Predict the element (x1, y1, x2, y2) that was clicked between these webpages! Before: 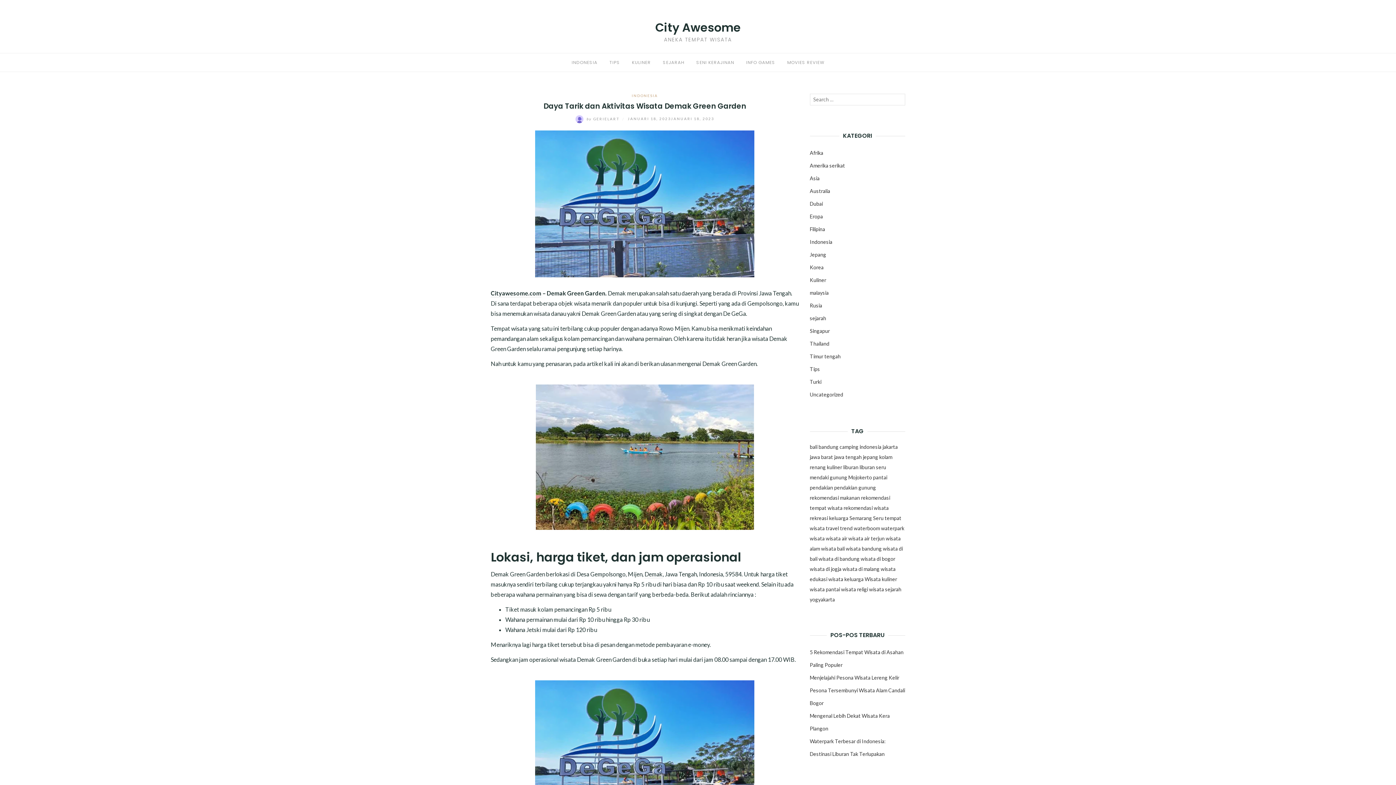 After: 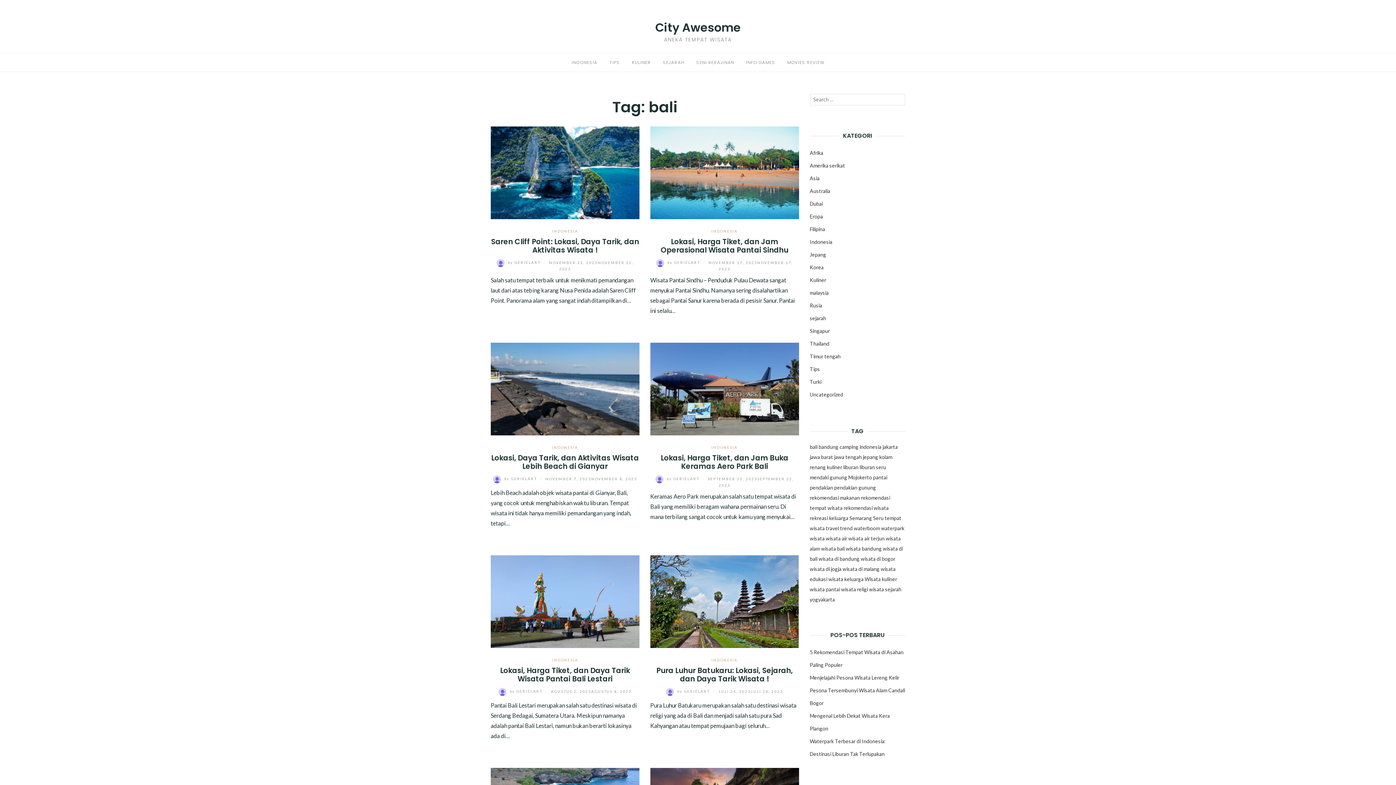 Action: bbox: (810, 444, 817, 450) label: bali (24 item)